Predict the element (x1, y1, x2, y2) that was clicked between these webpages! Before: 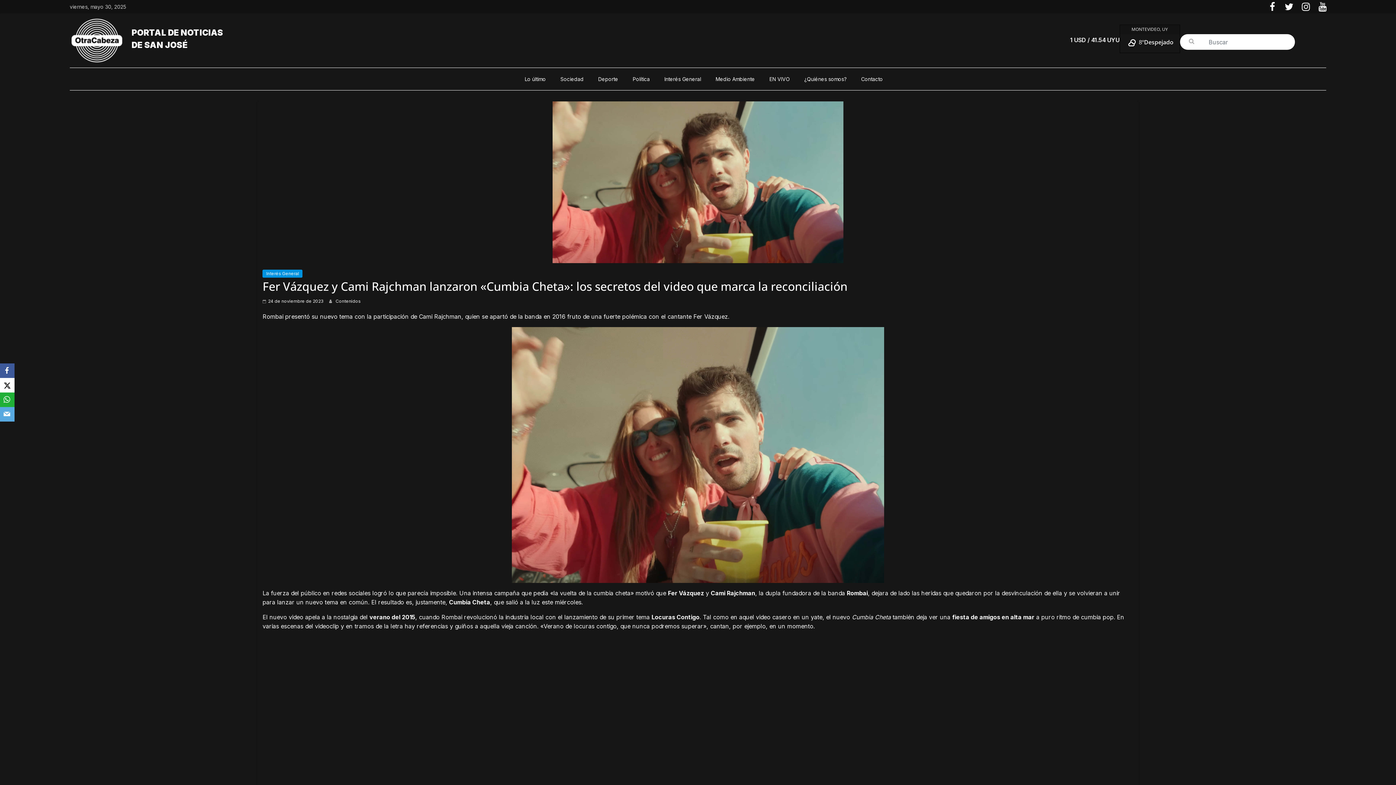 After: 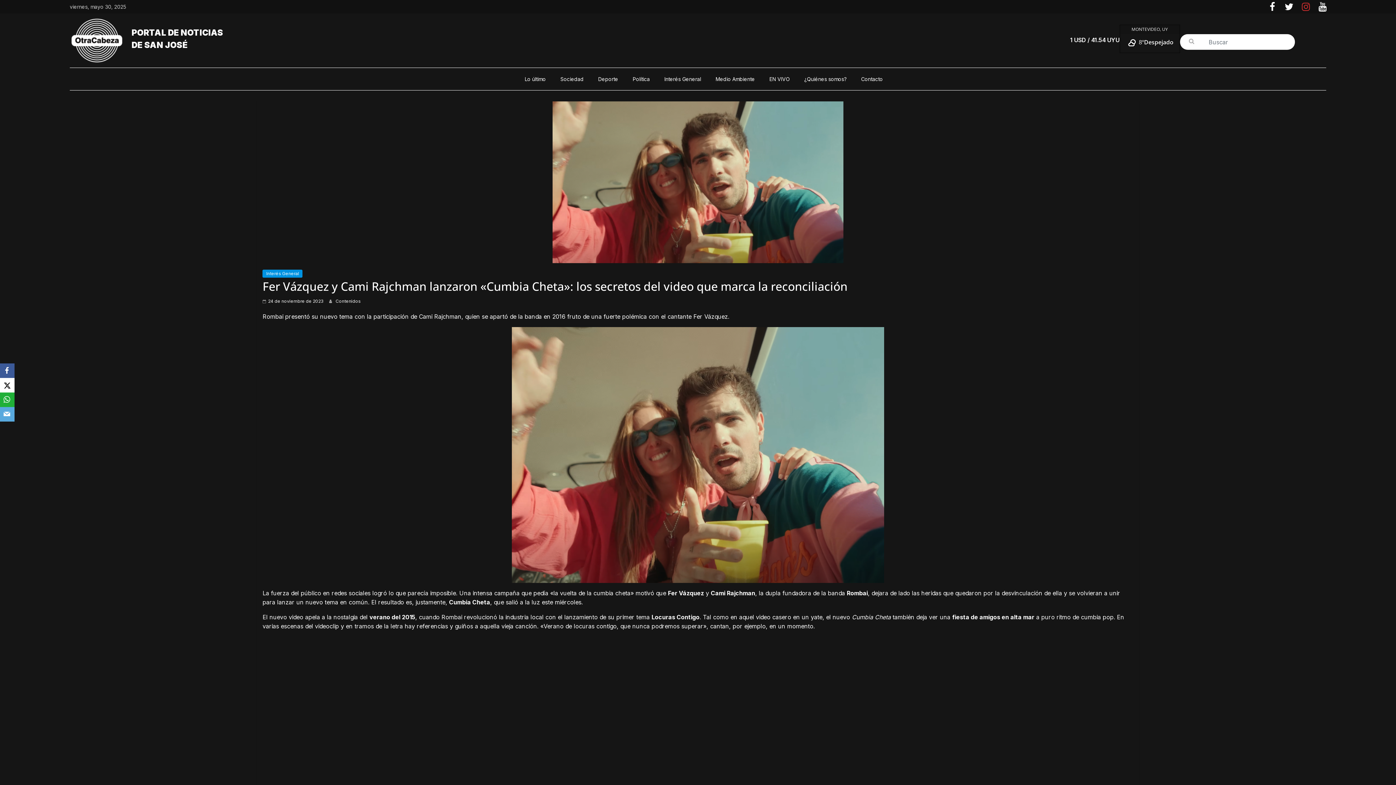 Action: bbox: (1302, 3, 1309, 10) label: Siguenosinstagram